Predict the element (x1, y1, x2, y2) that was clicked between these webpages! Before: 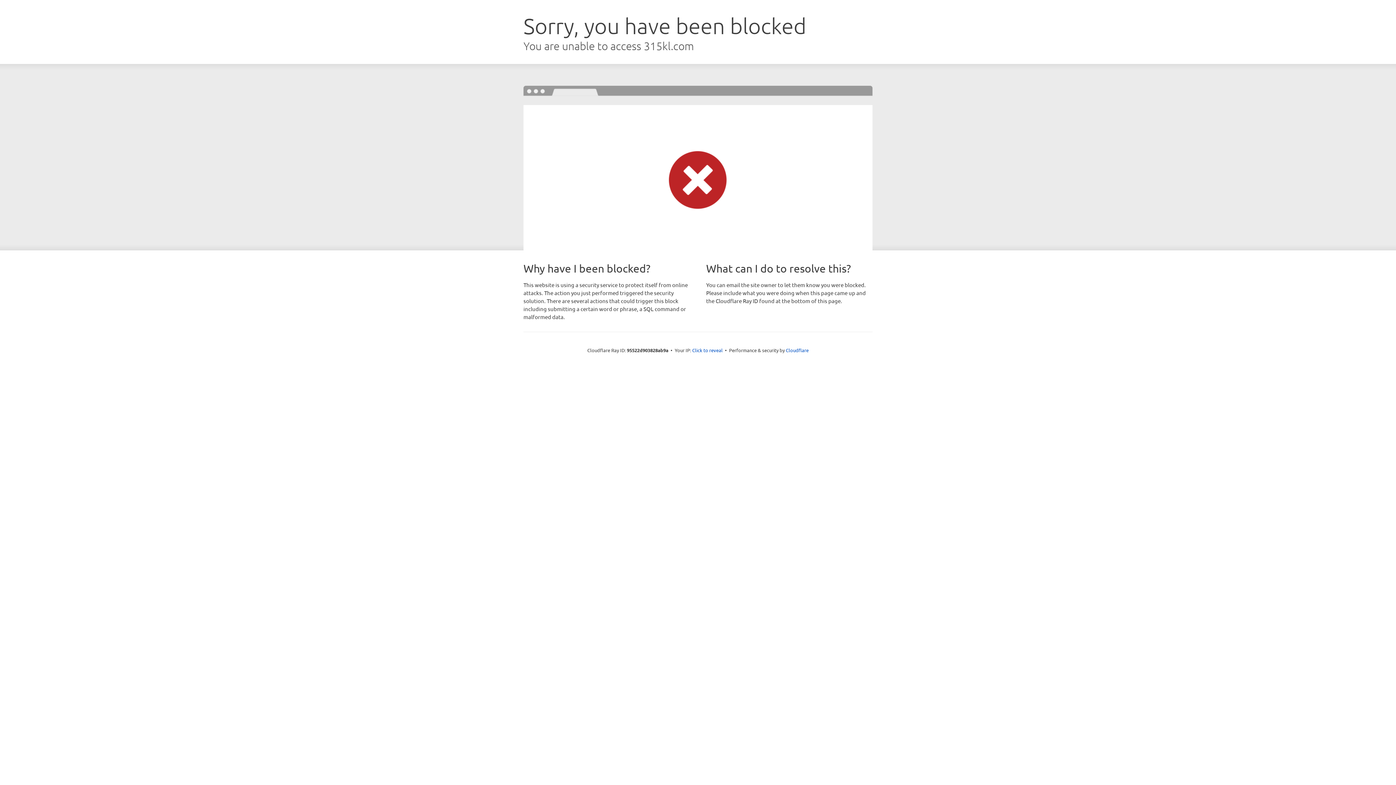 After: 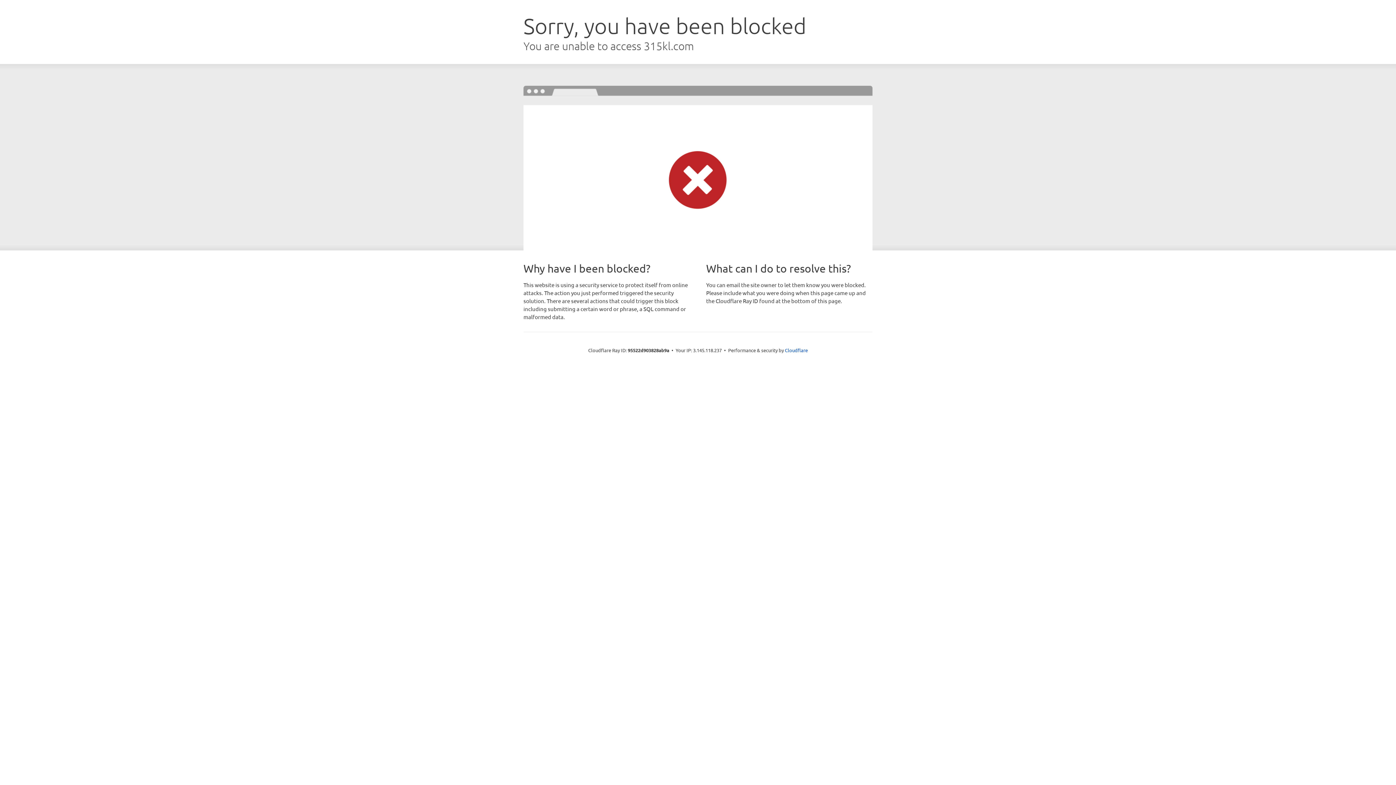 Action: label: Click to reveal bbox: (692, 346, 722, 353)